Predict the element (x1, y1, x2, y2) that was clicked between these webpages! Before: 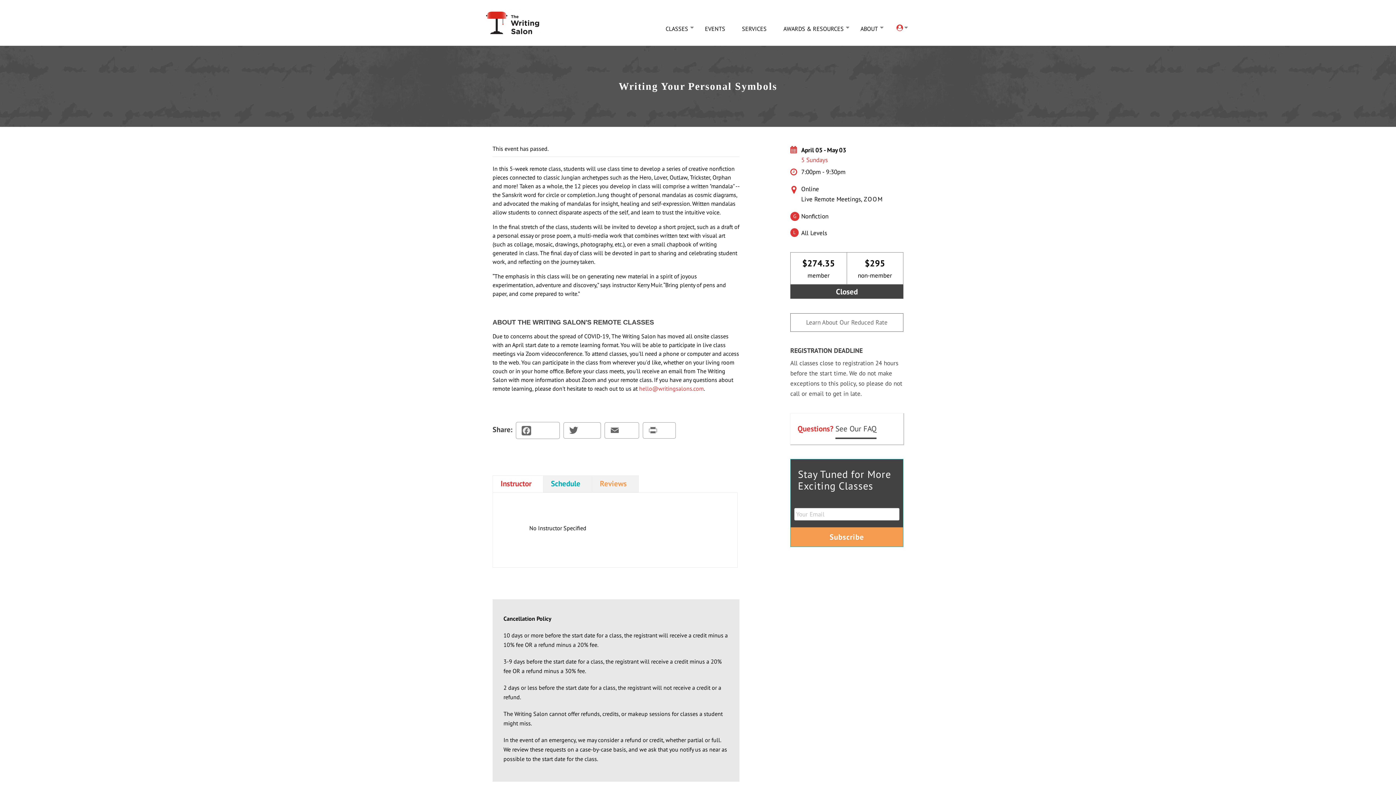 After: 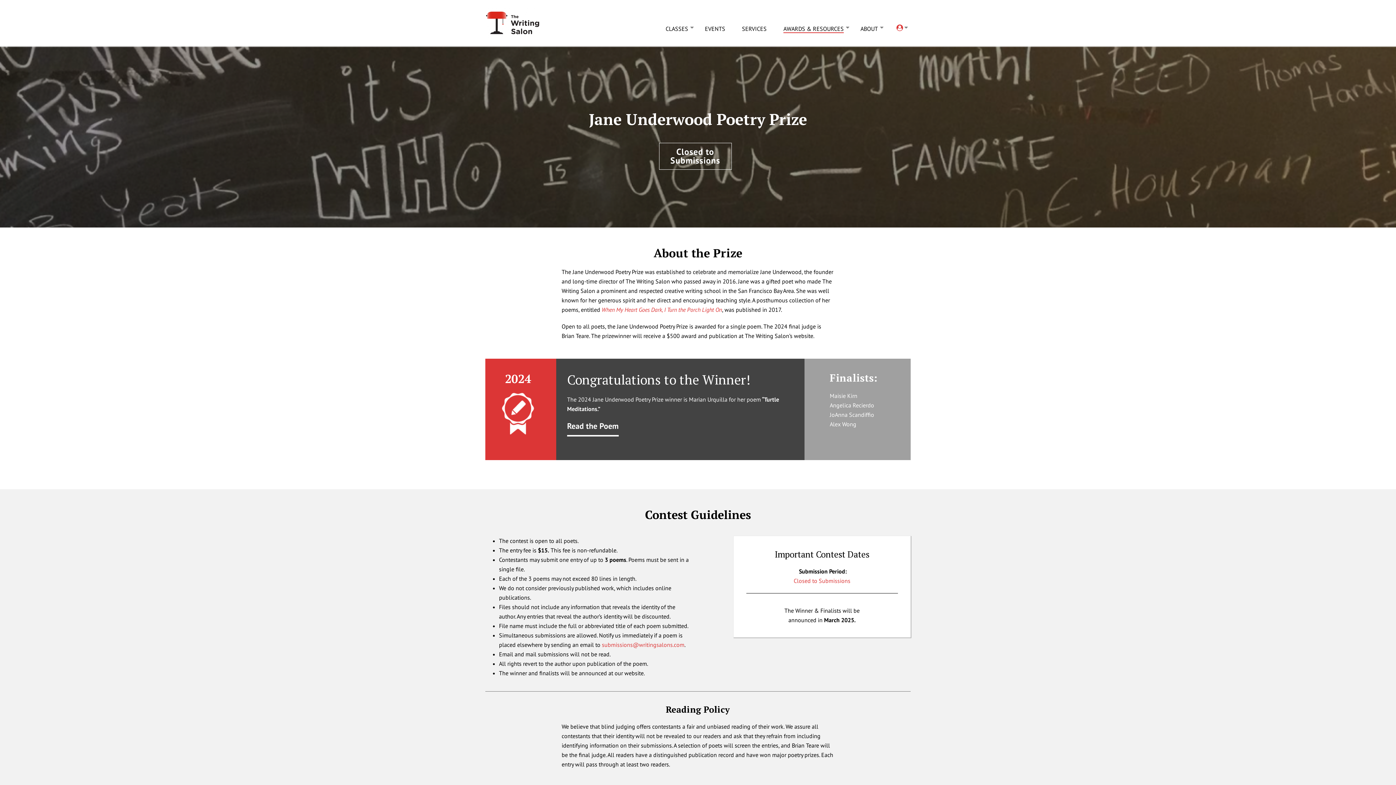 Action: label: AWARDS & RESOURCES bbox: (775, 24, 852, 33)